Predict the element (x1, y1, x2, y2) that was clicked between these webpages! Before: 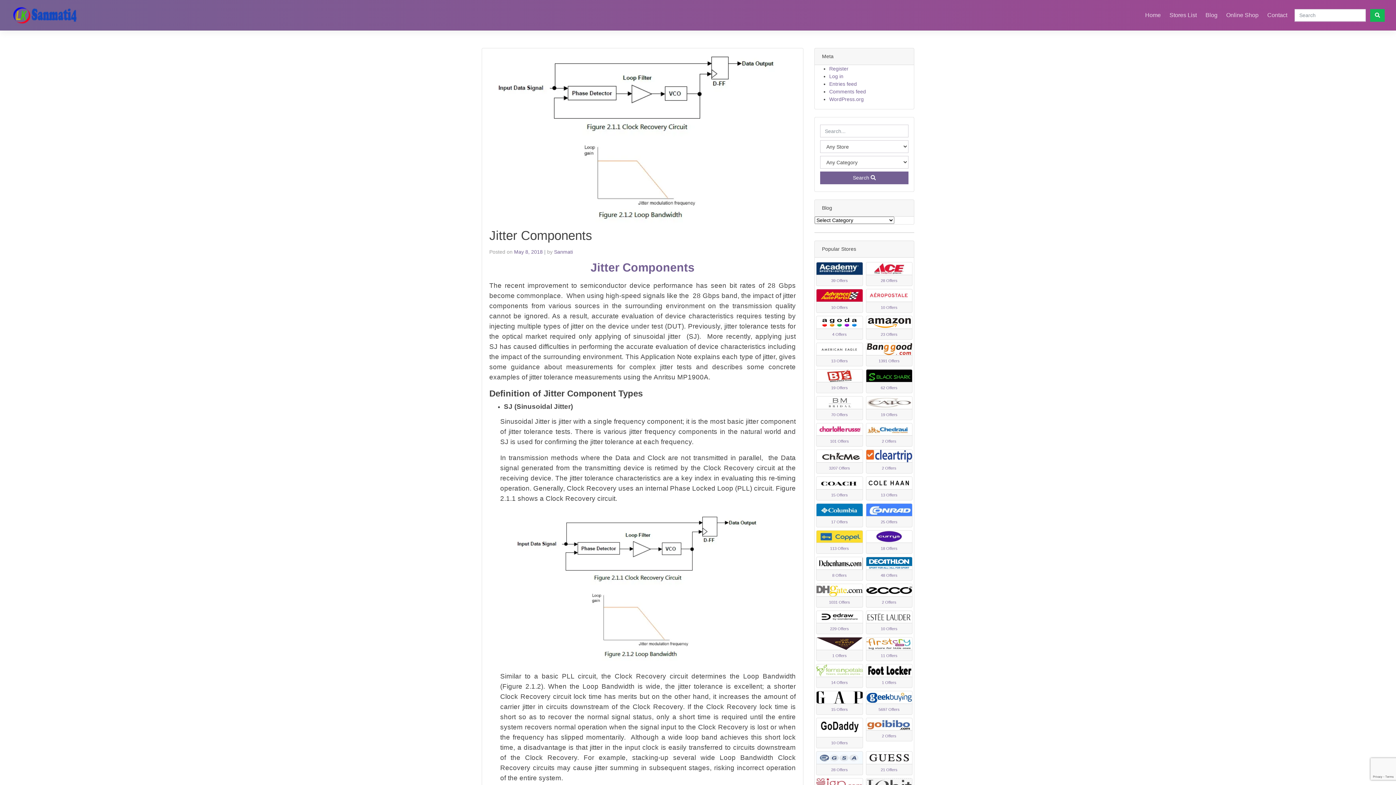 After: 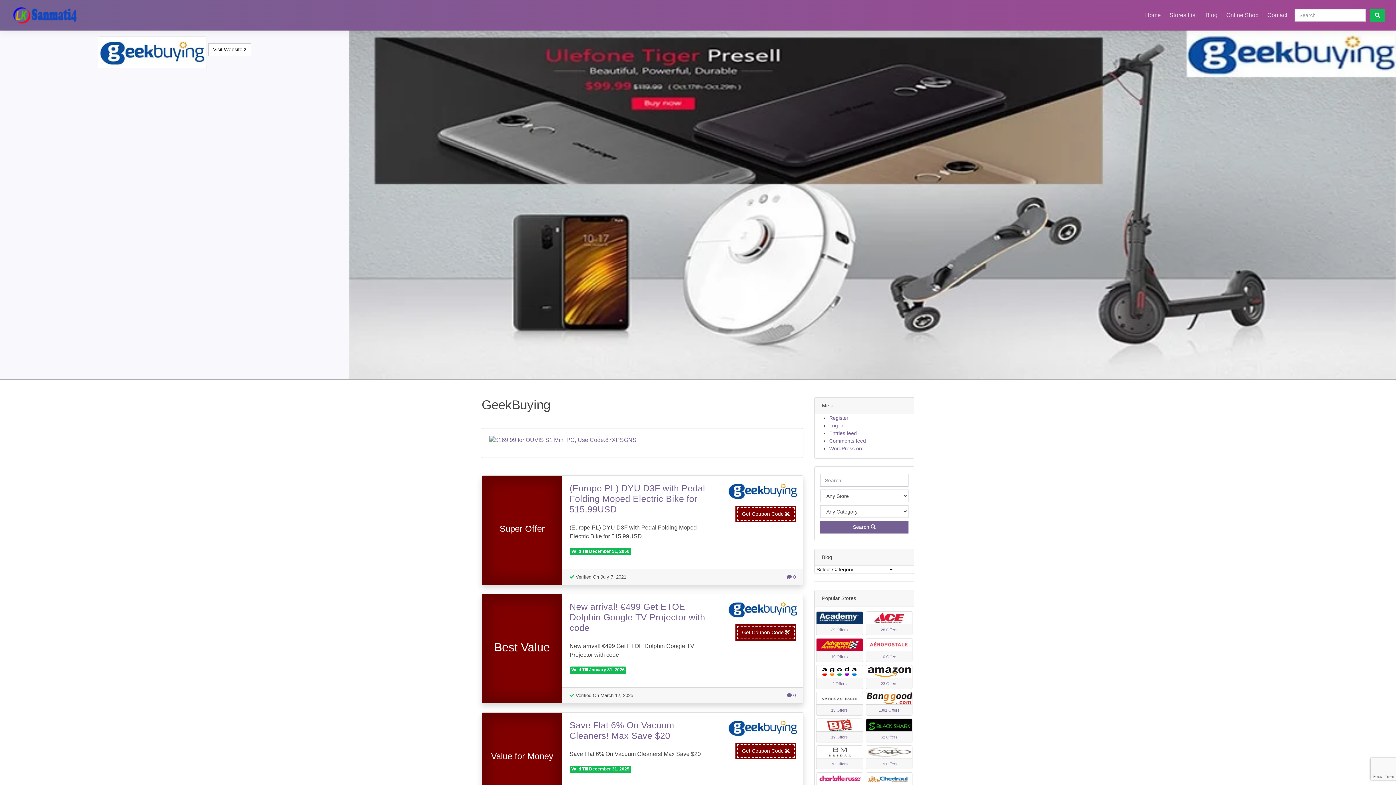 Action: bbox: (866, 691, 912, 715) label: 5697 Offers